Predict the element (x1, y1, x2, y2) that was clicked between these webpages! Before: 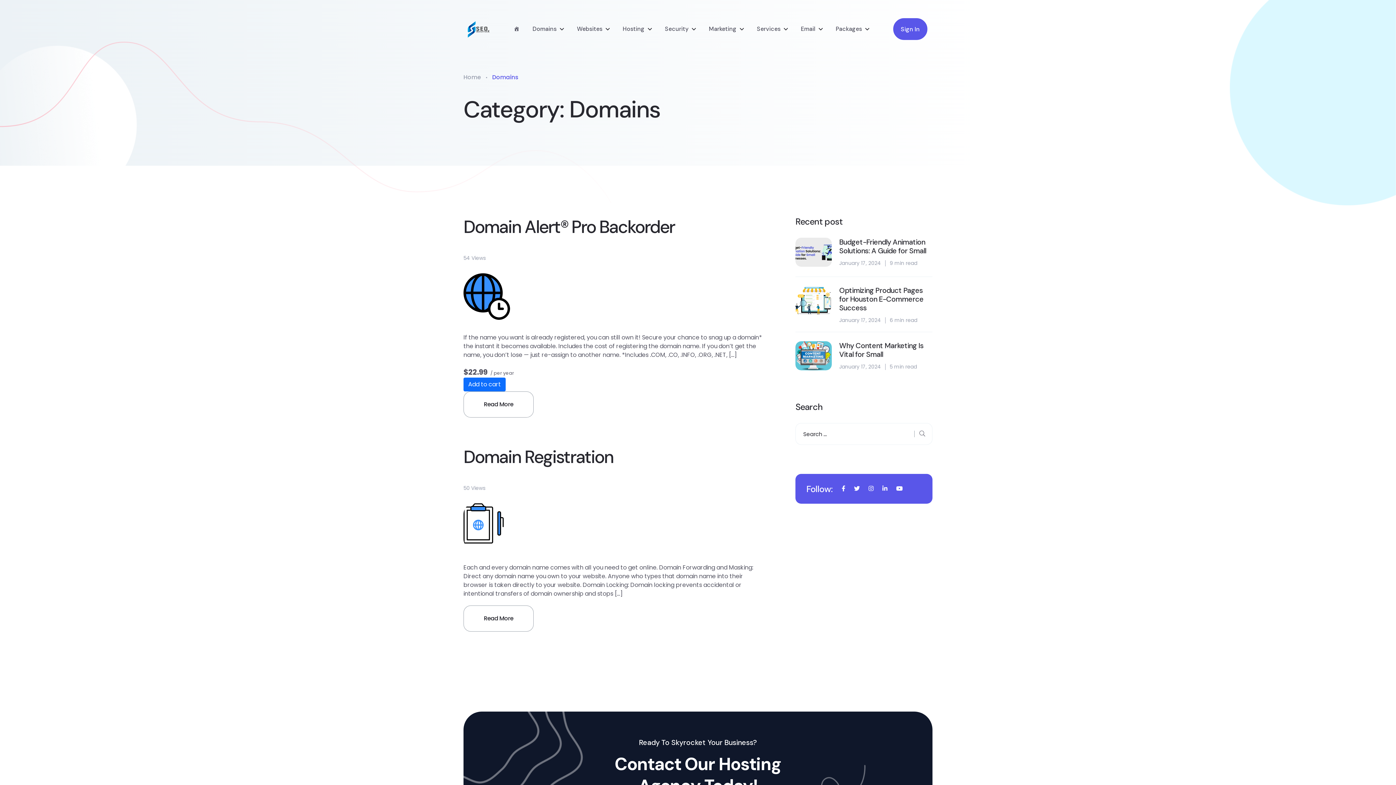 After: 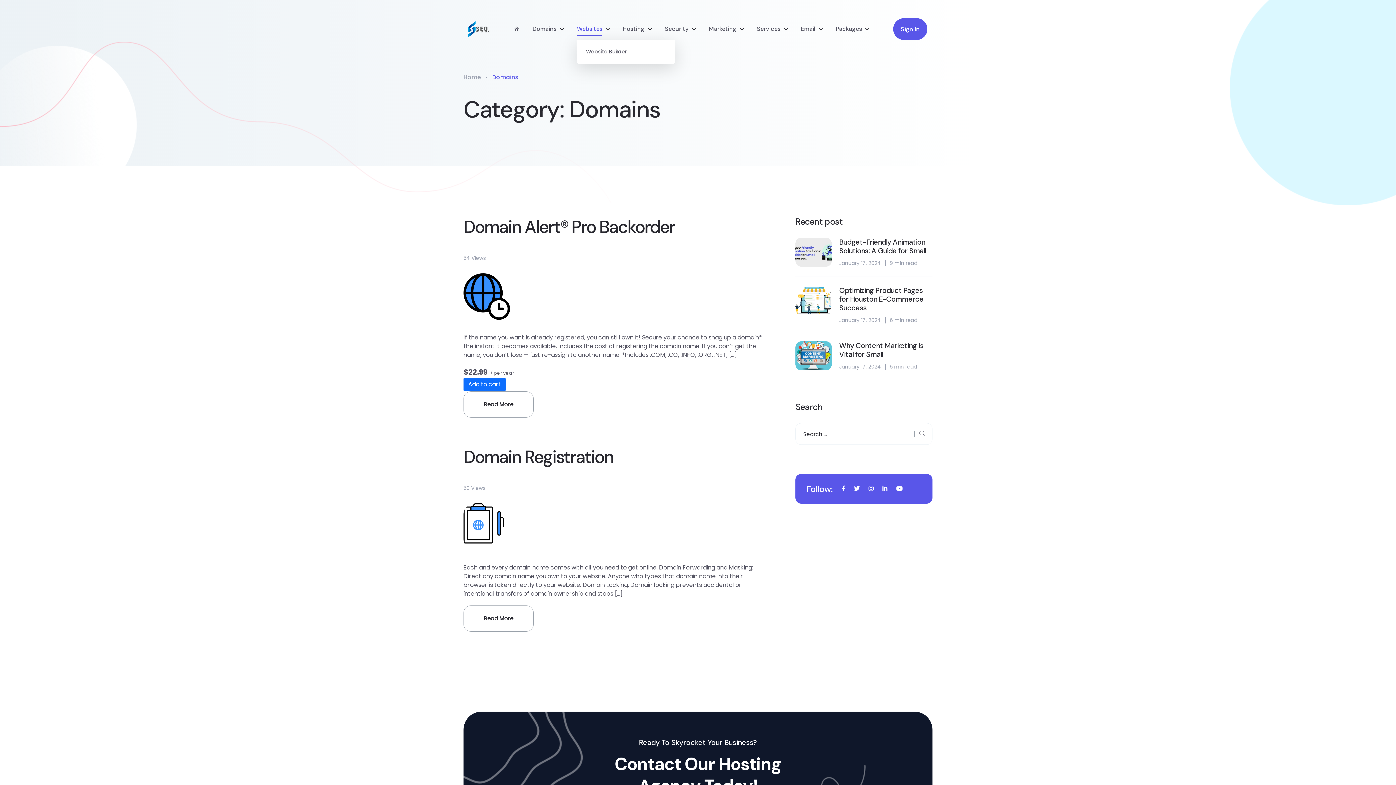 Action: label: Websites bbox: (577, 18, 602, 40)